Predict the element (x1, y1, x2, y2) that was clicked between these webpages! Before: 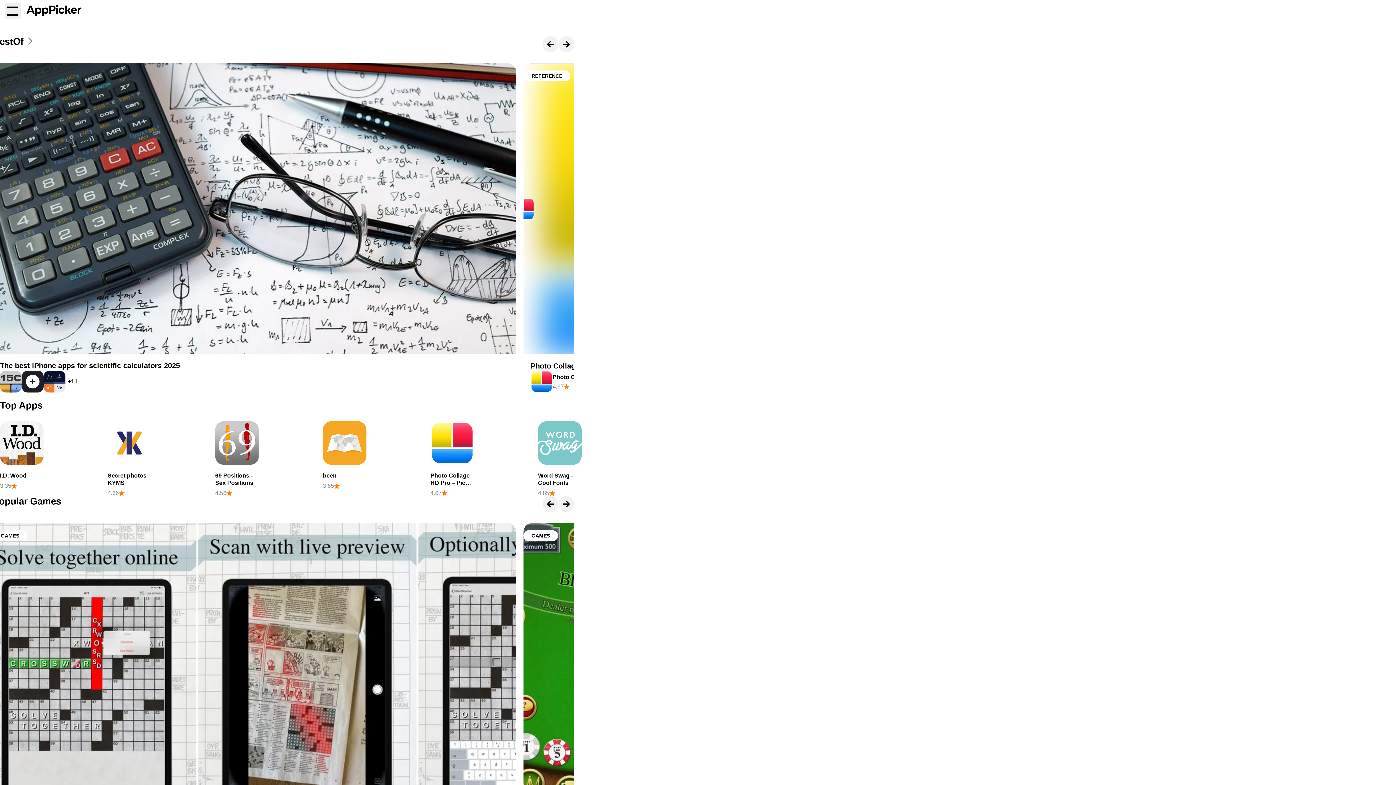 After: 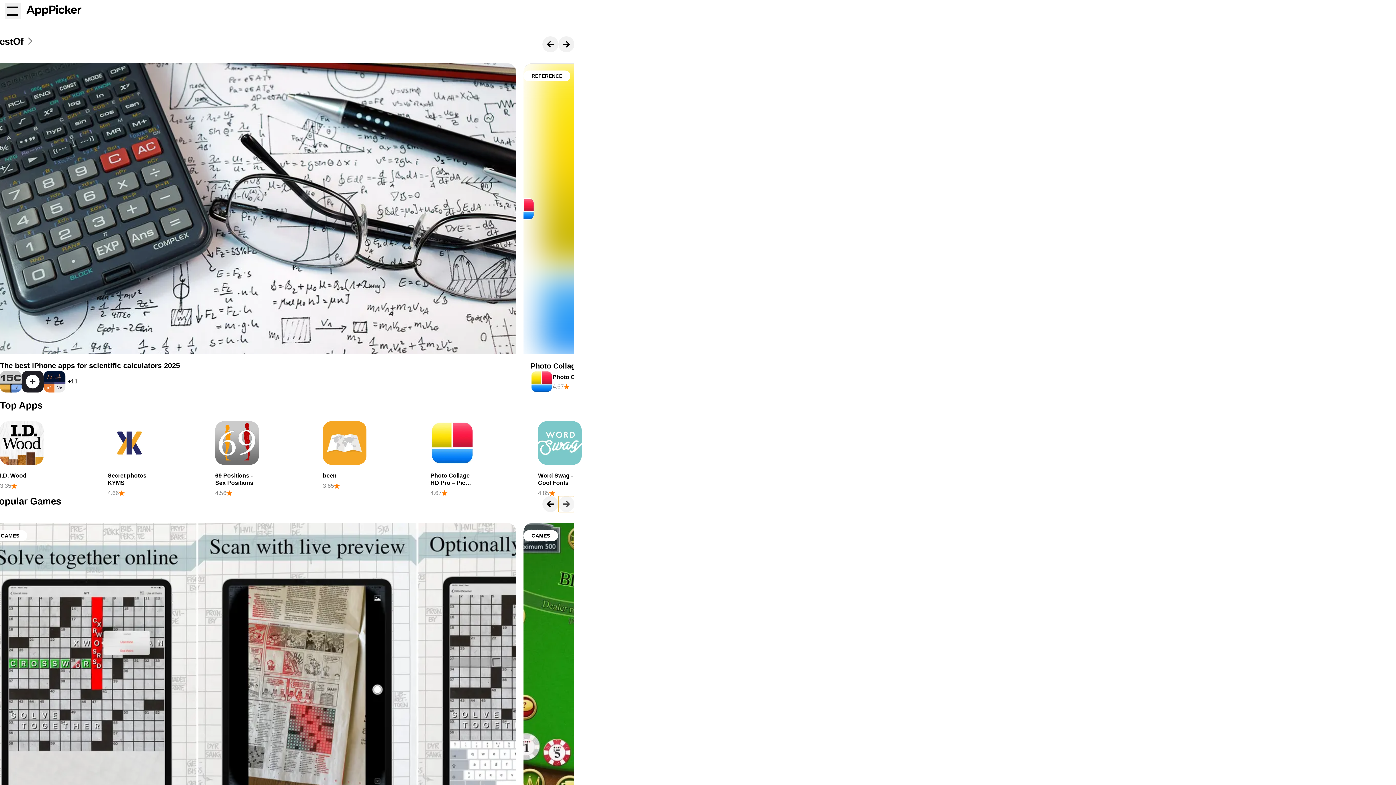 Action: bbox: (558, 496, 574, 512)